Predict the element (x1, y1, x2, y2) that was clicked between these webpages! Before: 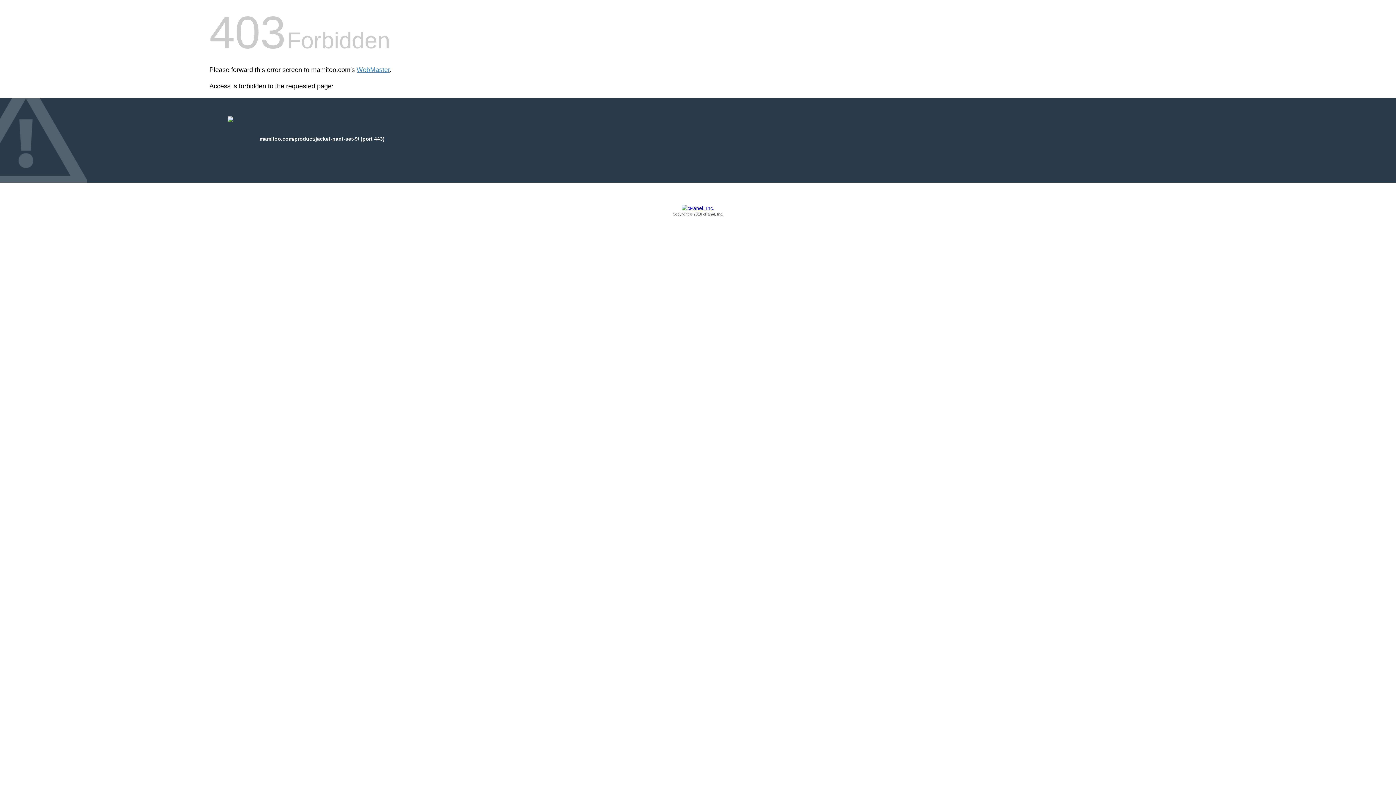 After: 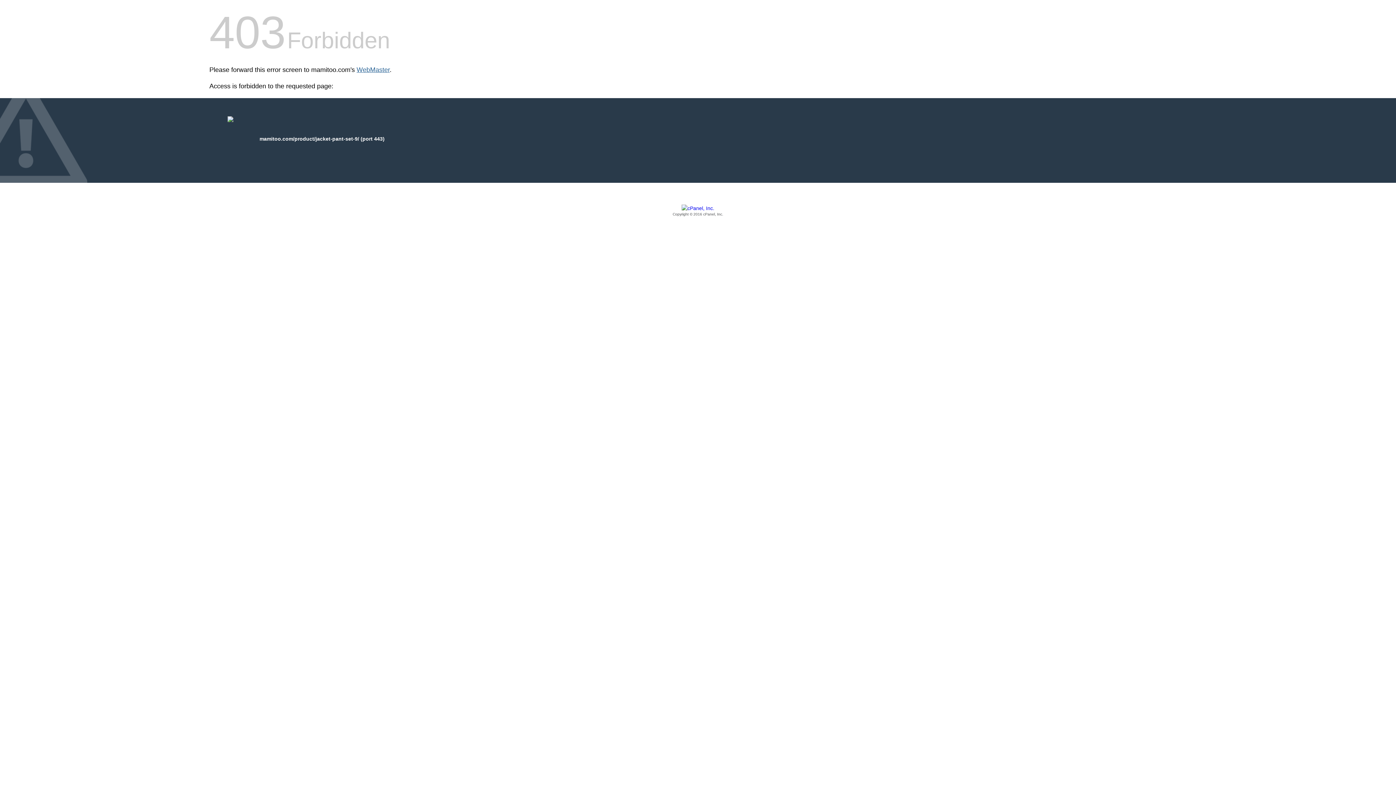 Action: label: WebMaster bbox: (356, 66, 389, 73)